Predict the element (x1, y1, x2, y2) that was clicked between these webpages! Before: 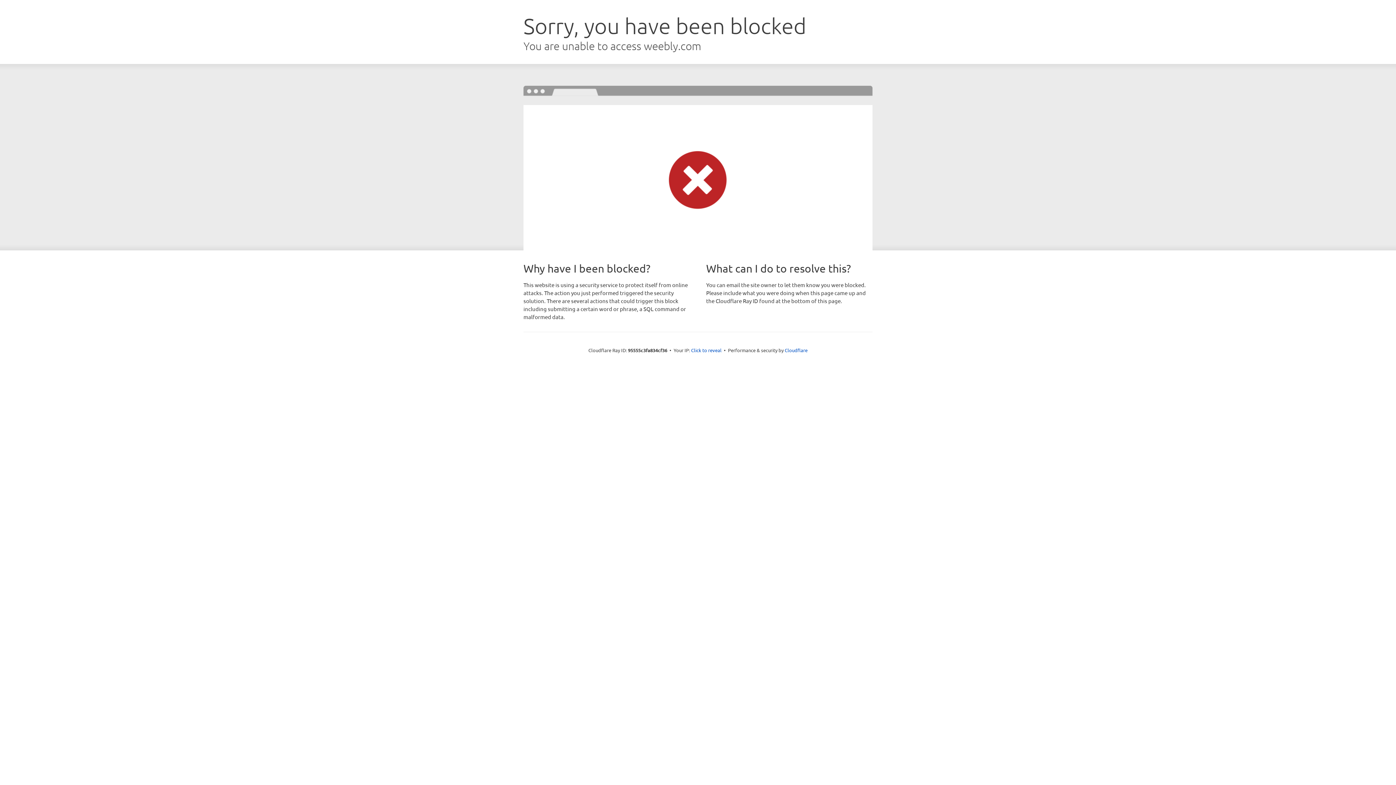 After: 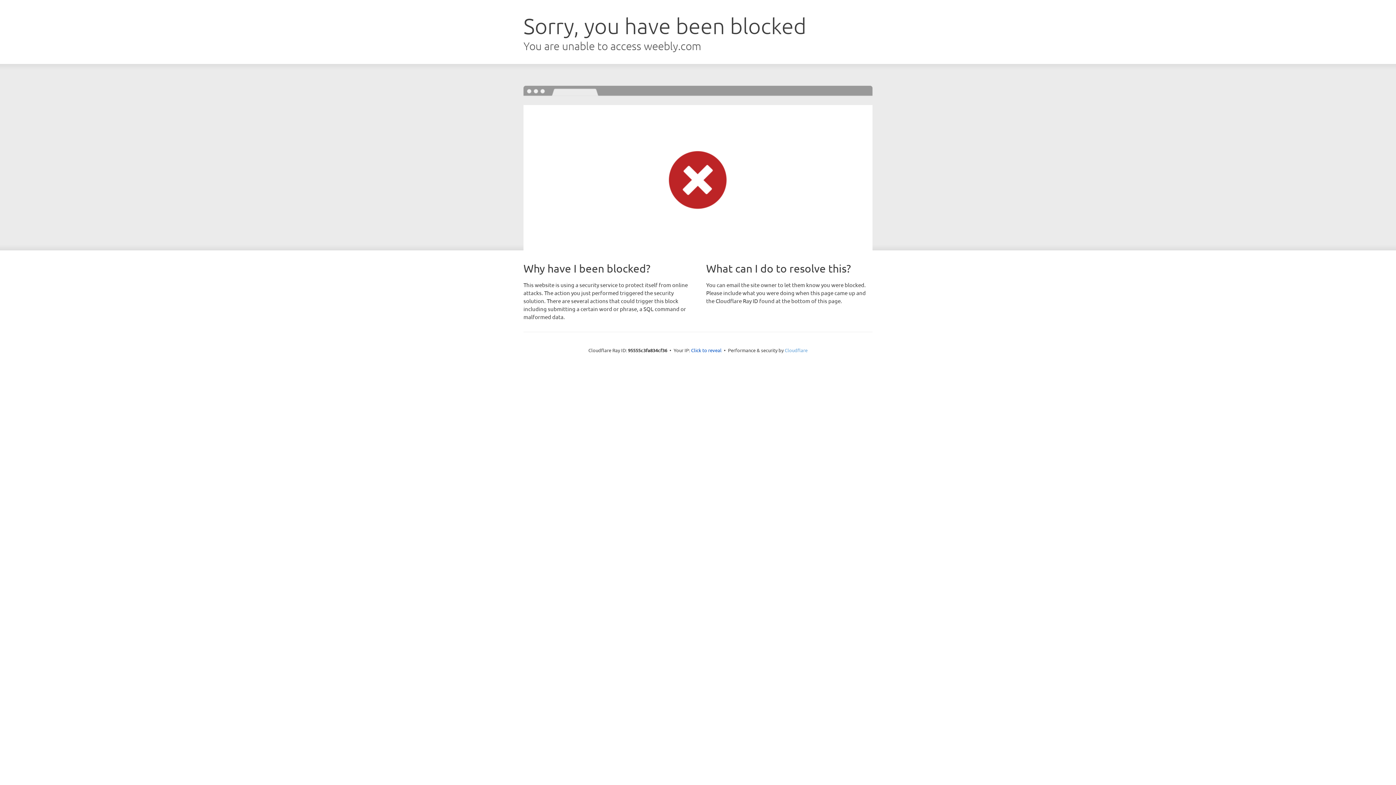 Action: label: Cloudflare bbox: (784, 347, 807, 353)